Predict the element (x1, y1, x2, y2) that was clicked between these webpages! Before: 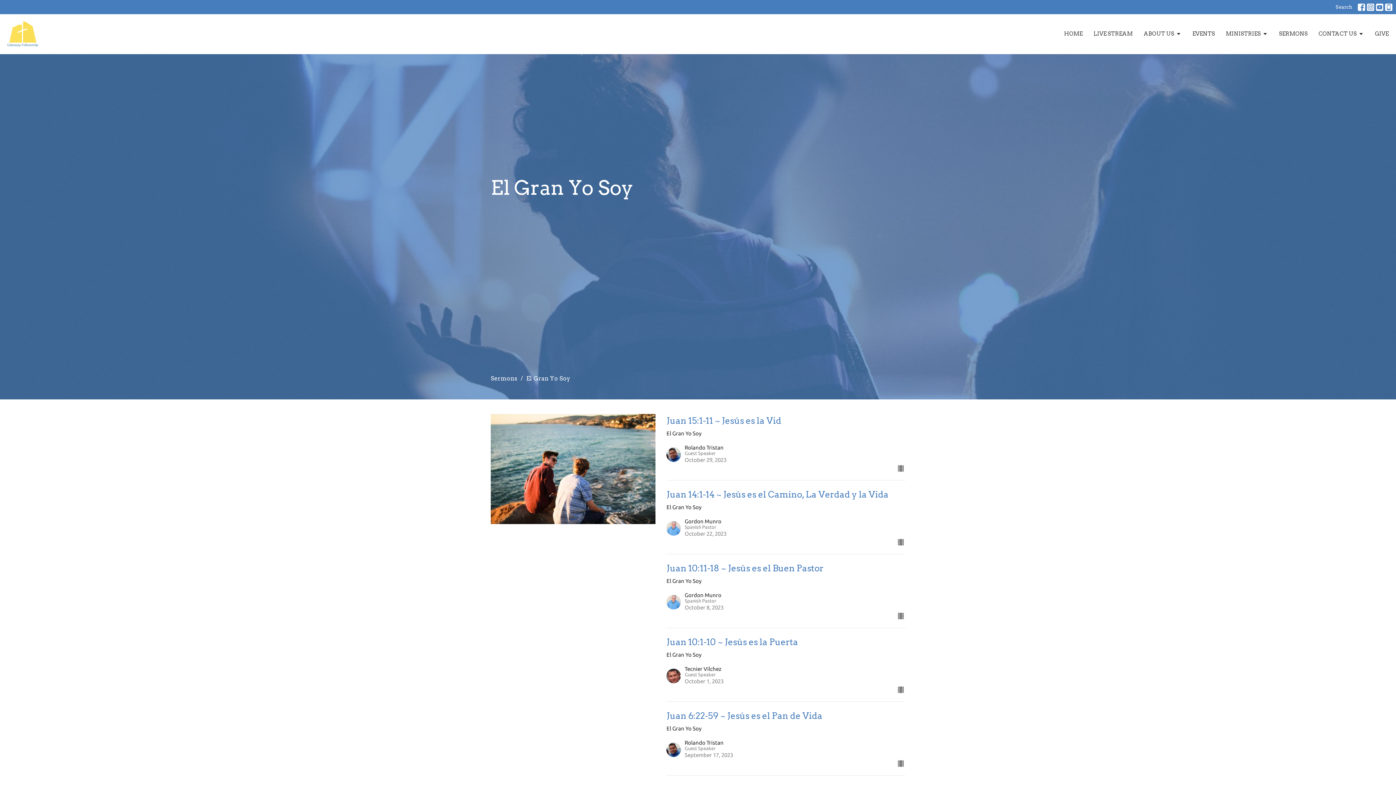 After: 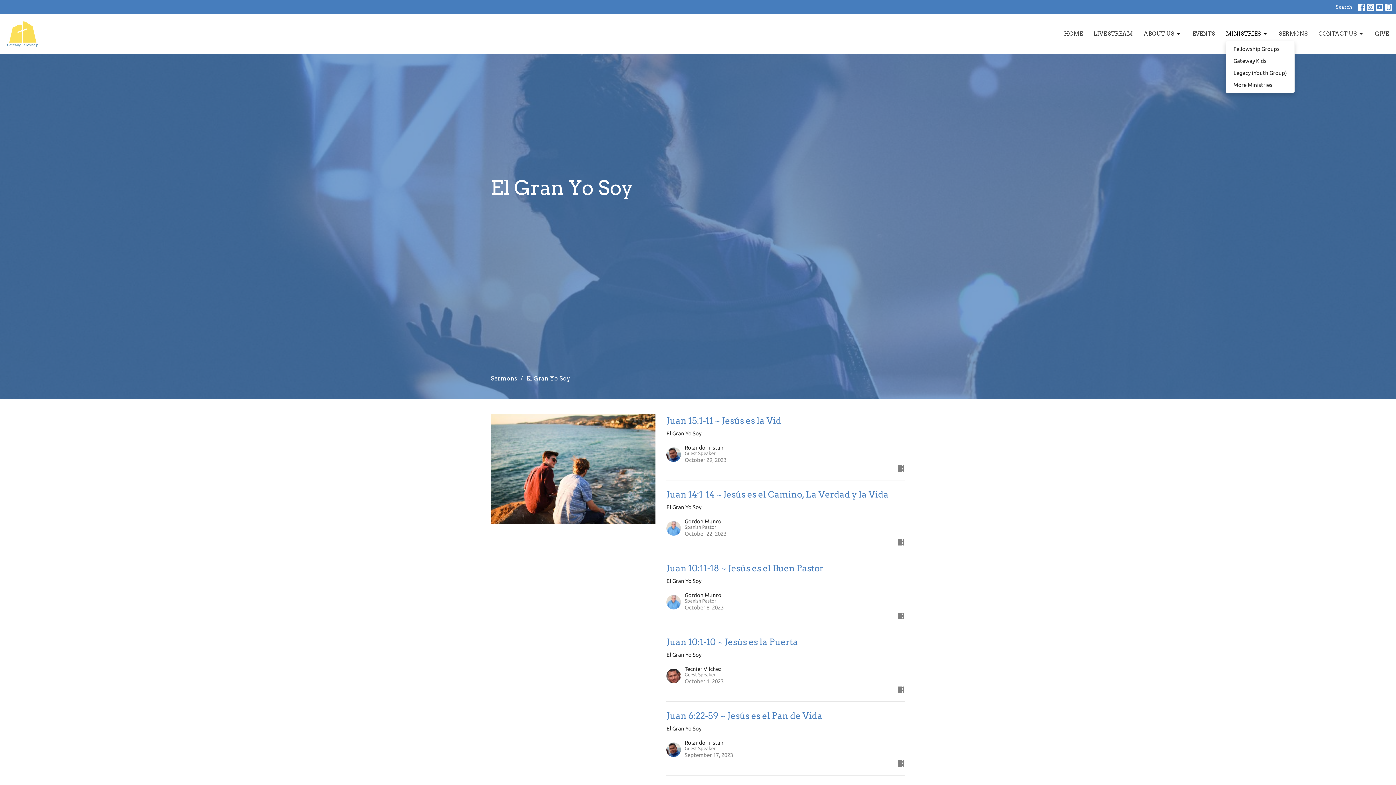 Action: label: MINISTRIES bbox: (1226, 28, 1268, 40)